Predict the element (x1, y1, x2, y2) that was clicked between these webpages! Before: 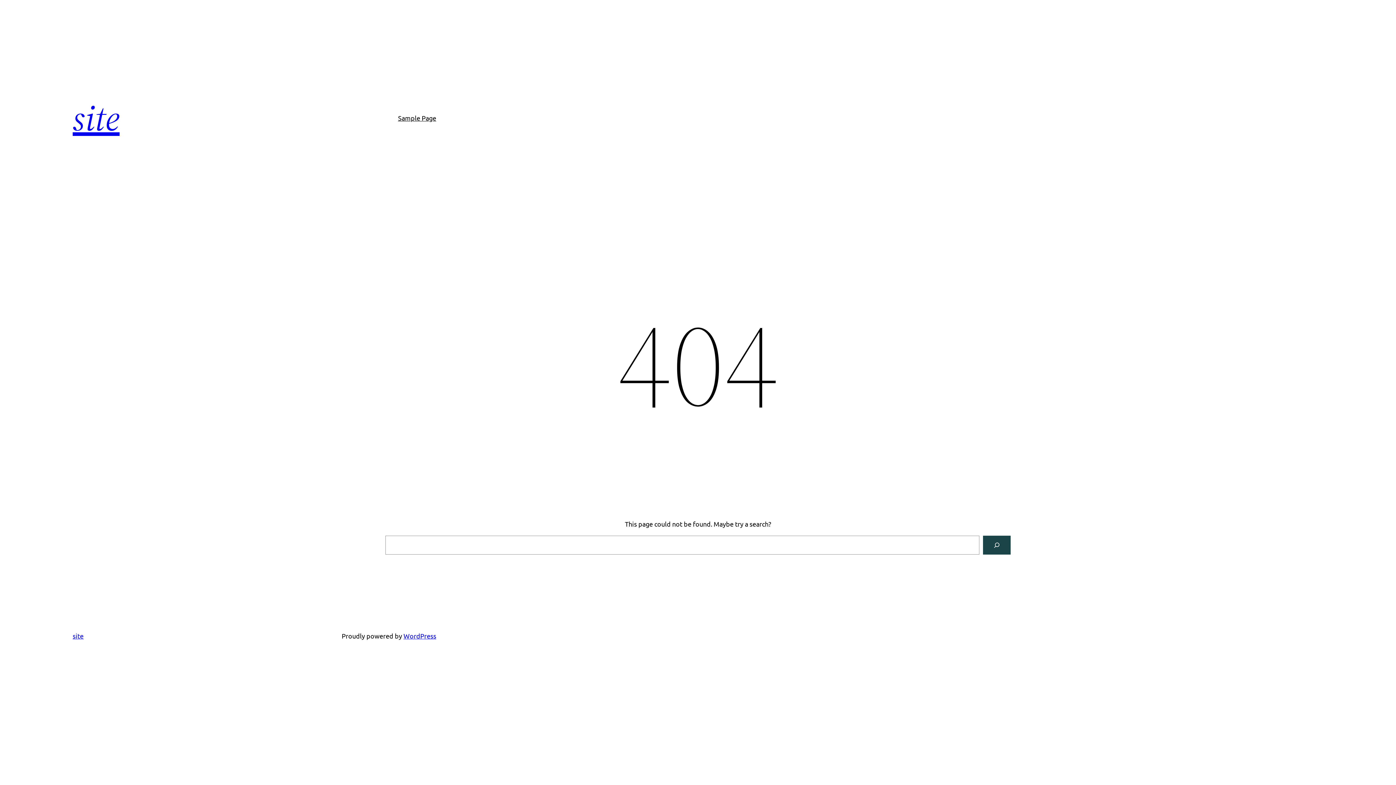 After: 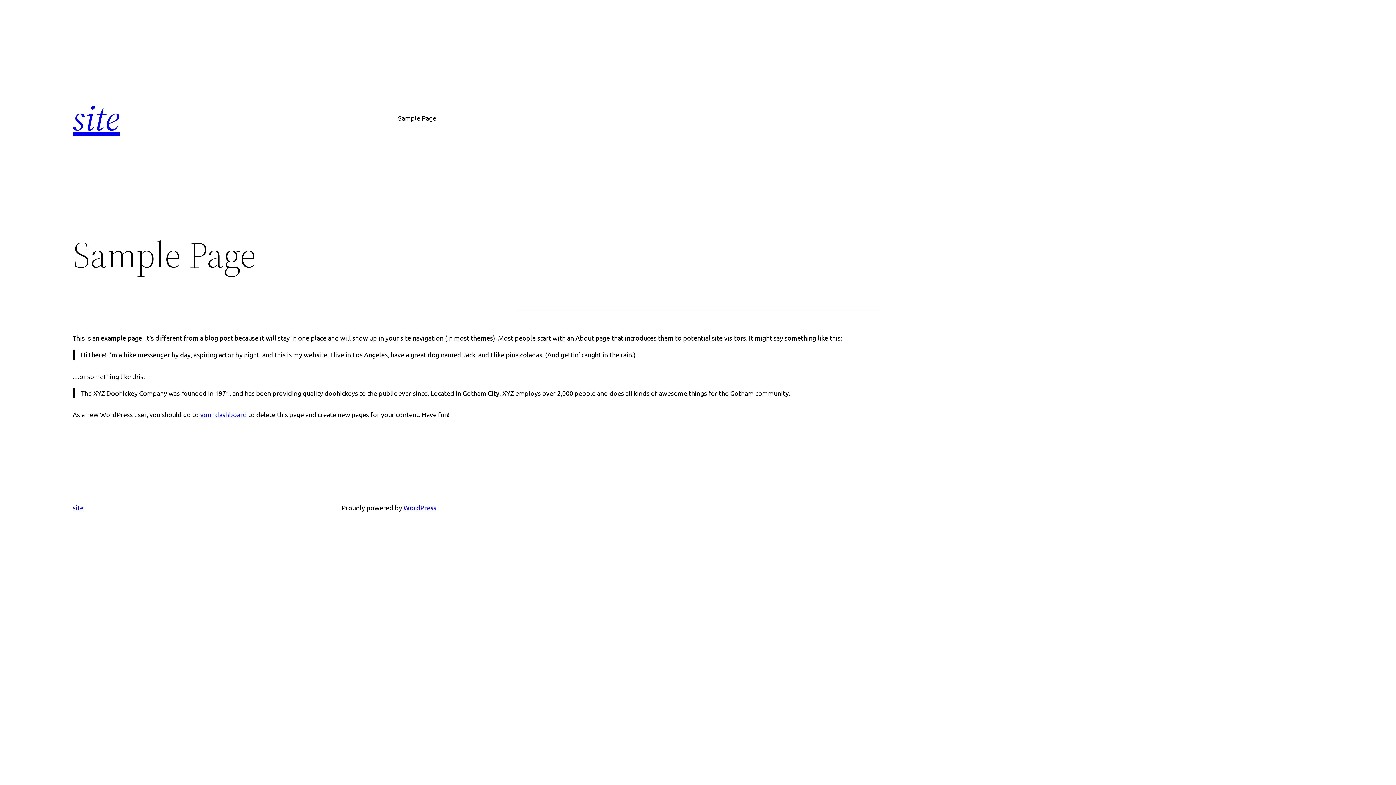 Action: bbox: (398, 112, 436, 123) label: Sample Page